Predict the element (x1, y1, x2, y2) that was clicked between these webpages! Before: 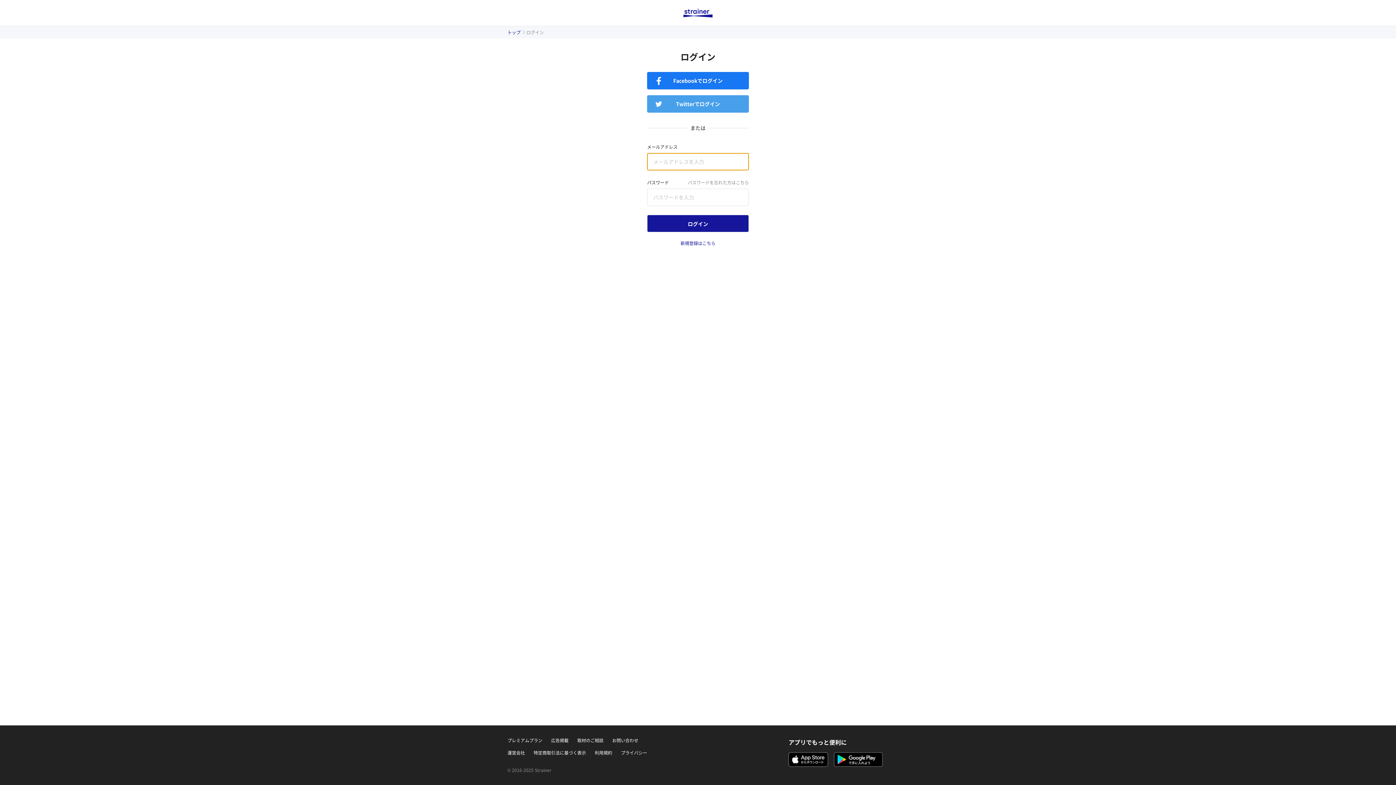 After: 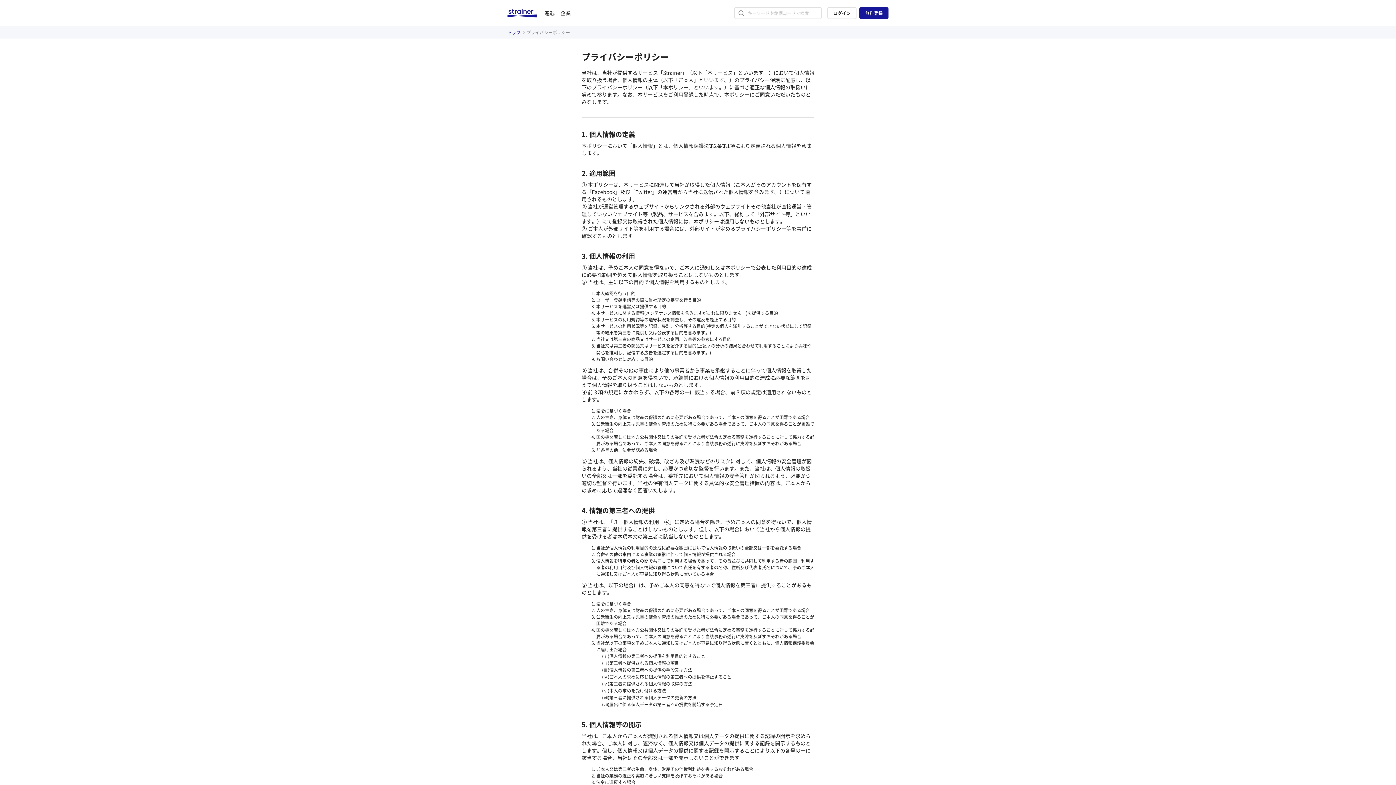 Action: label: プライバシー bbox: (621, 749, 647, 756)